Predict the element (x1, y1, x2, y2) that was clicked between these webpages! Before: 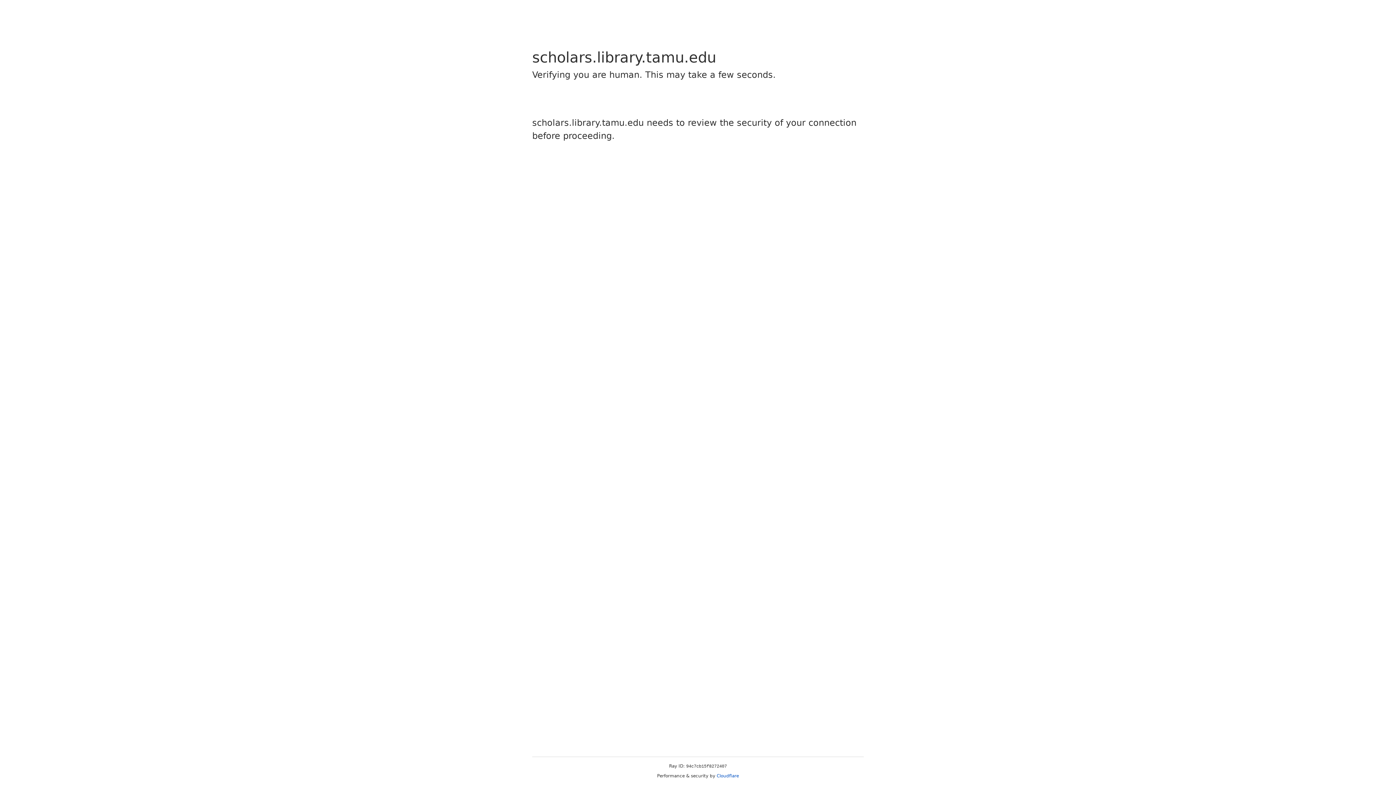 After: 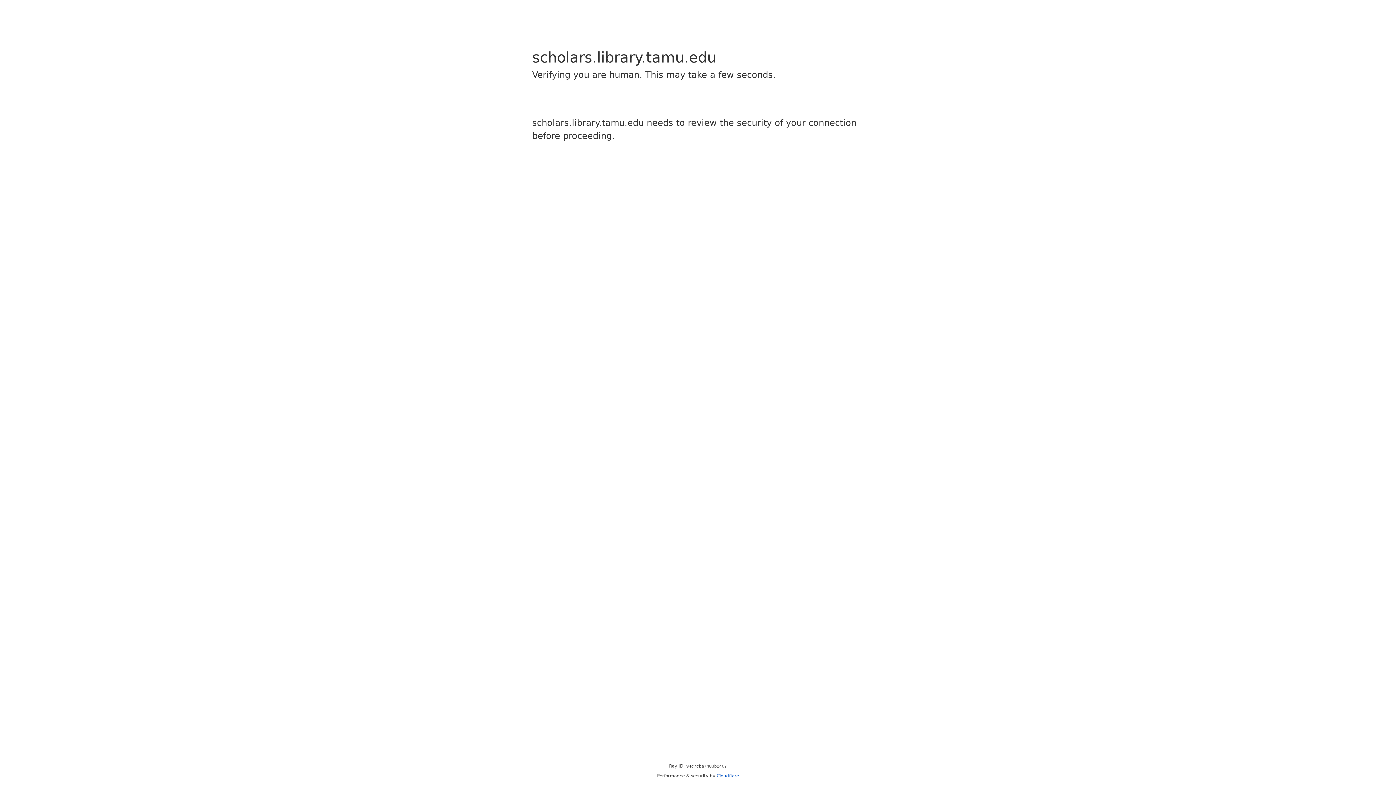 Action: bbox: (716, 773, 739, 778) label: Cloudflare